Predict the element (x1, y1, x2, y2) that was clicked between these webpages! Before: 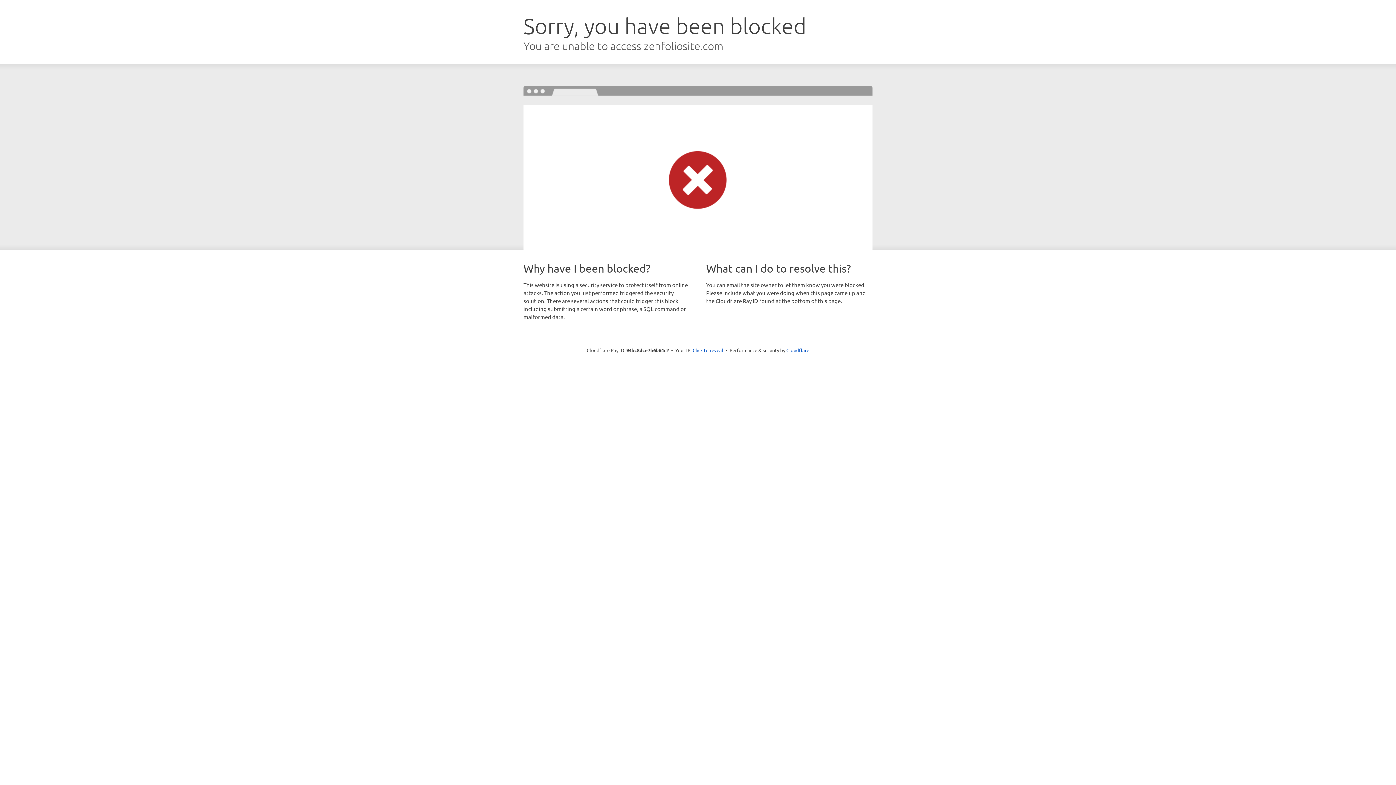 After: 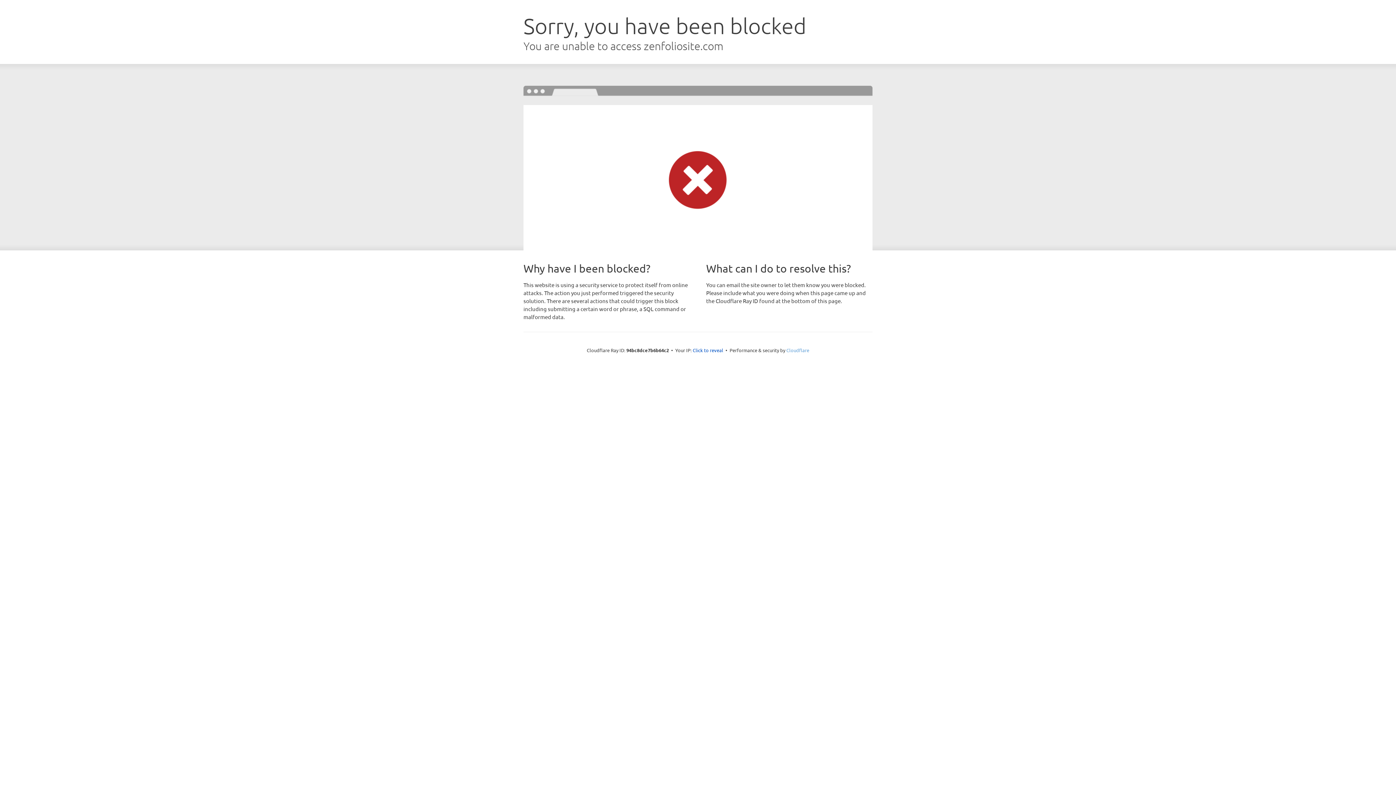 Action: label: Cloudflare bbox: (786, 347, 809, 353)